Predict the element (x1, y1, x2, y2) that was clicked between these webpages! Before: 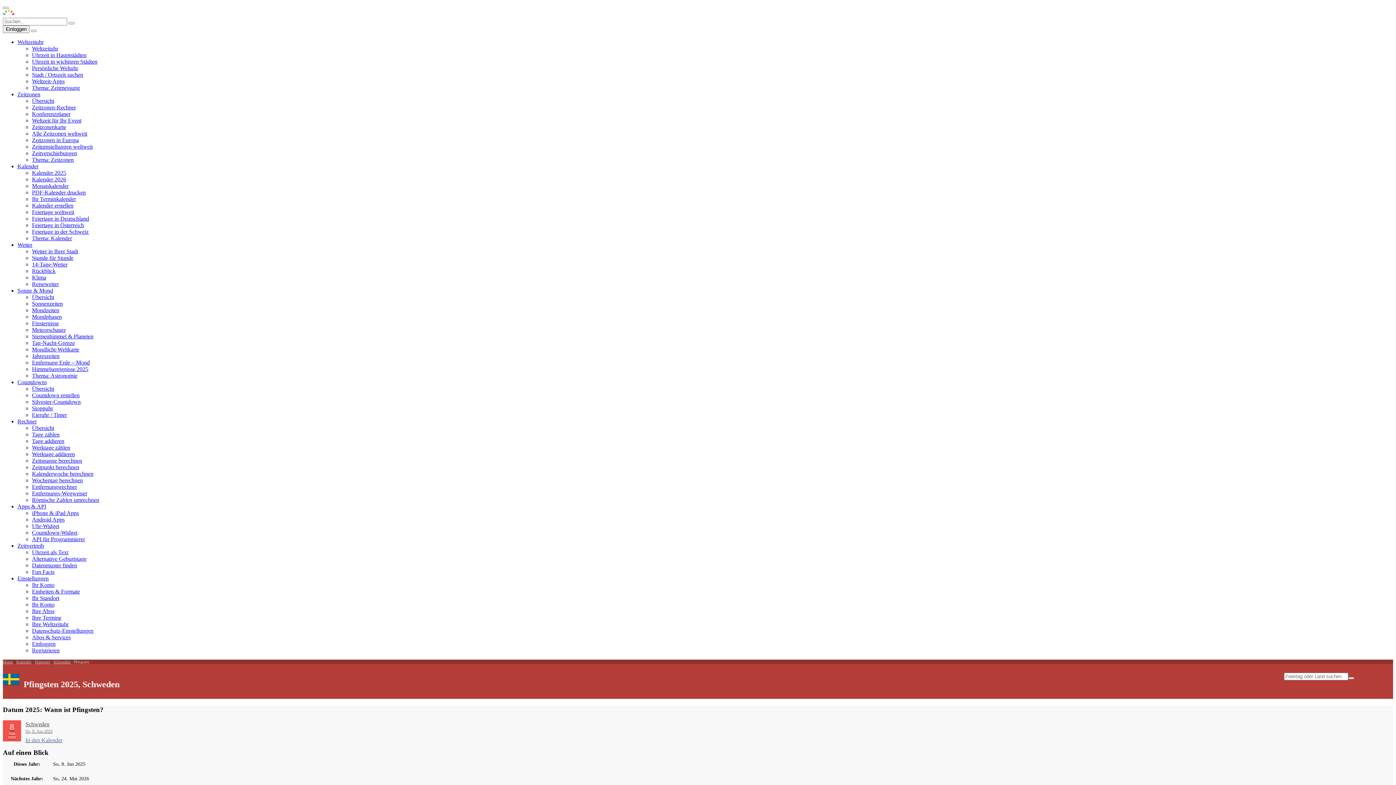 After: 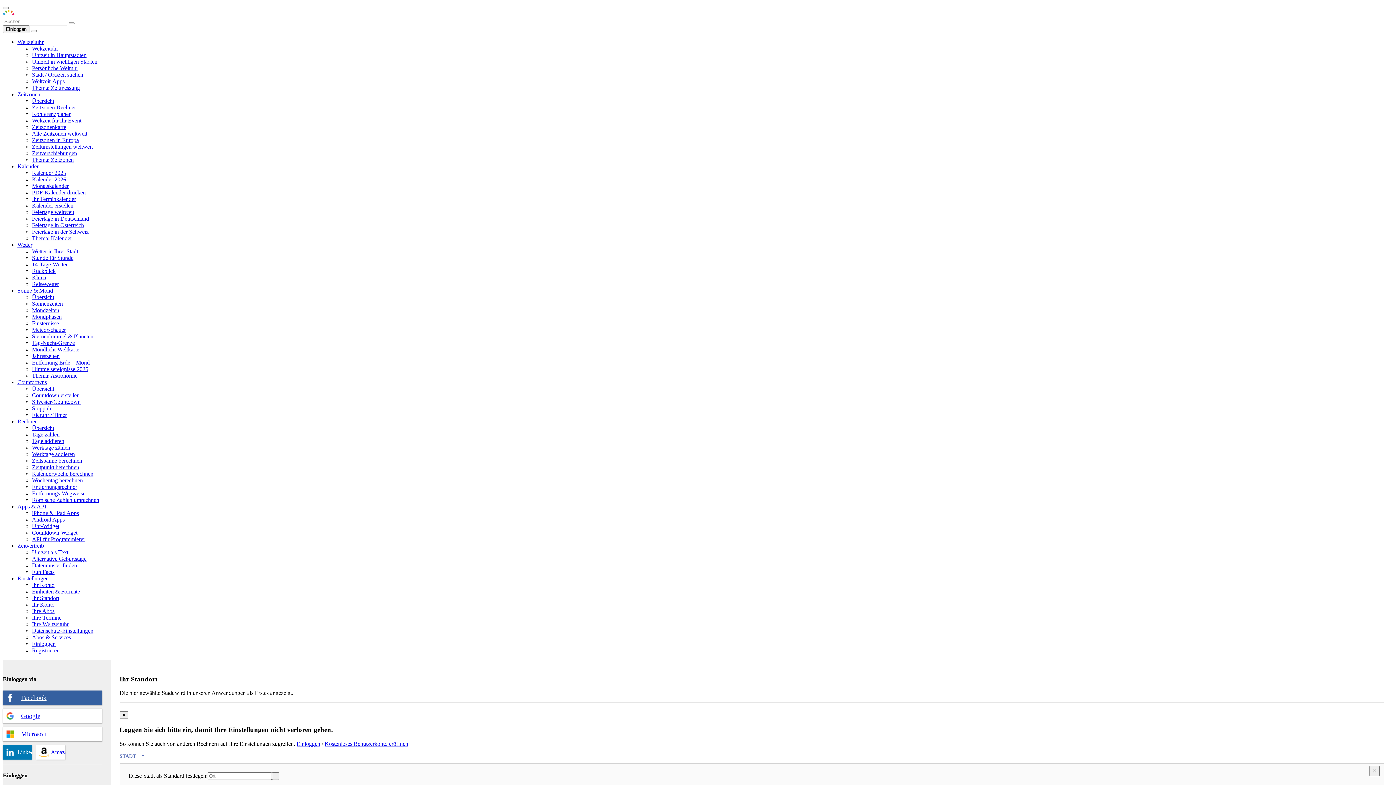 Action: bbox: (32, 595, 59, 601) label: Ihr Standort